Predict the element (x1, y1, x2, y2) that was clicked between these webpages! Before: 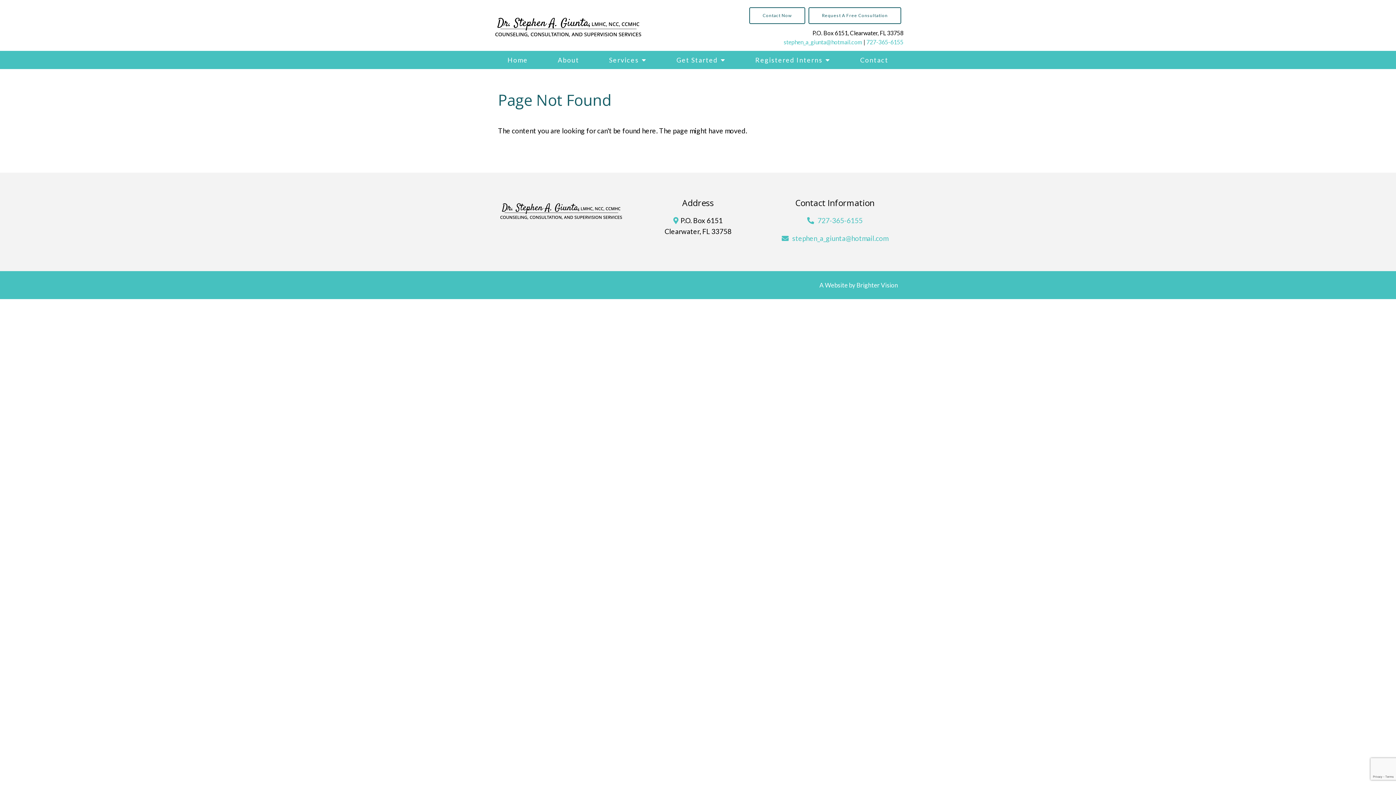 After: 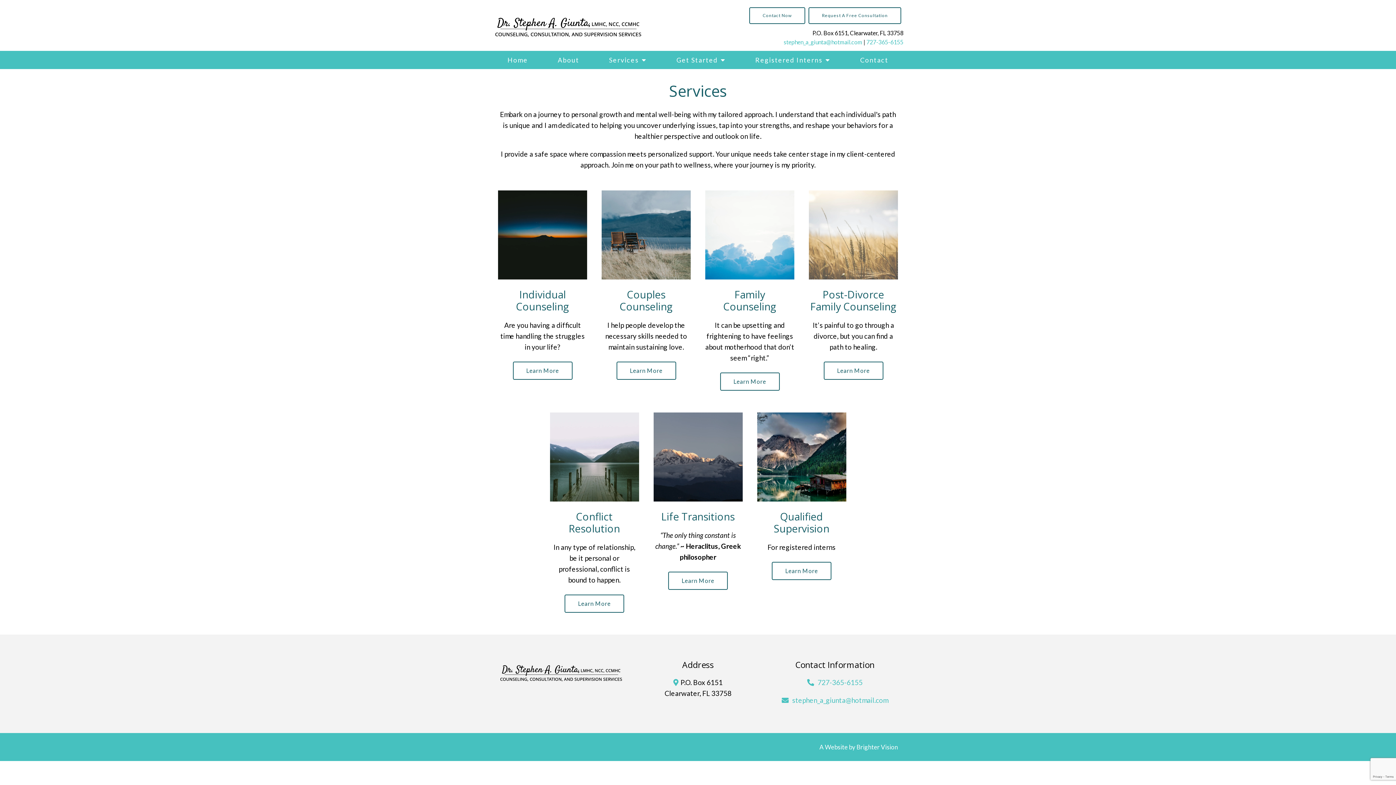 Action: bbox: (594, 50, 661, 69) label: Services